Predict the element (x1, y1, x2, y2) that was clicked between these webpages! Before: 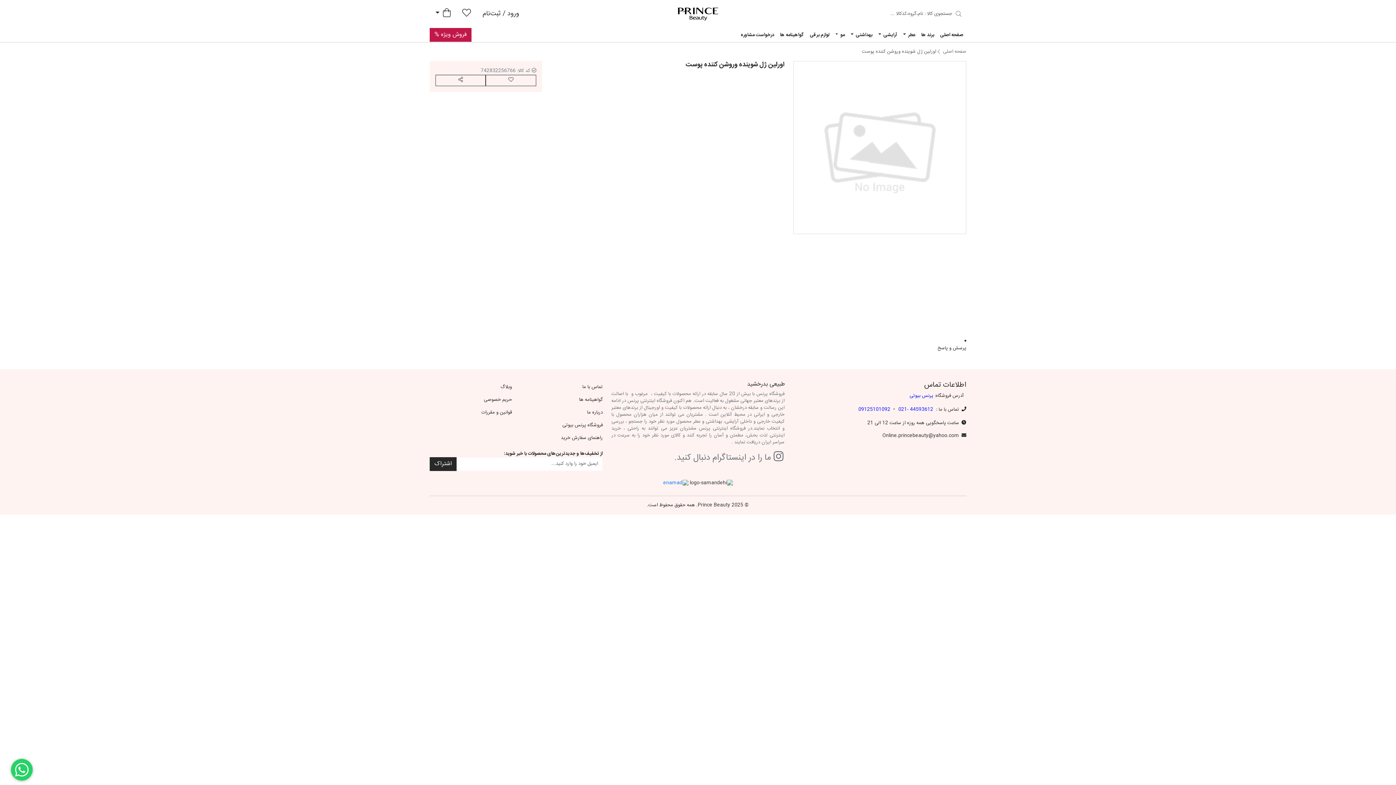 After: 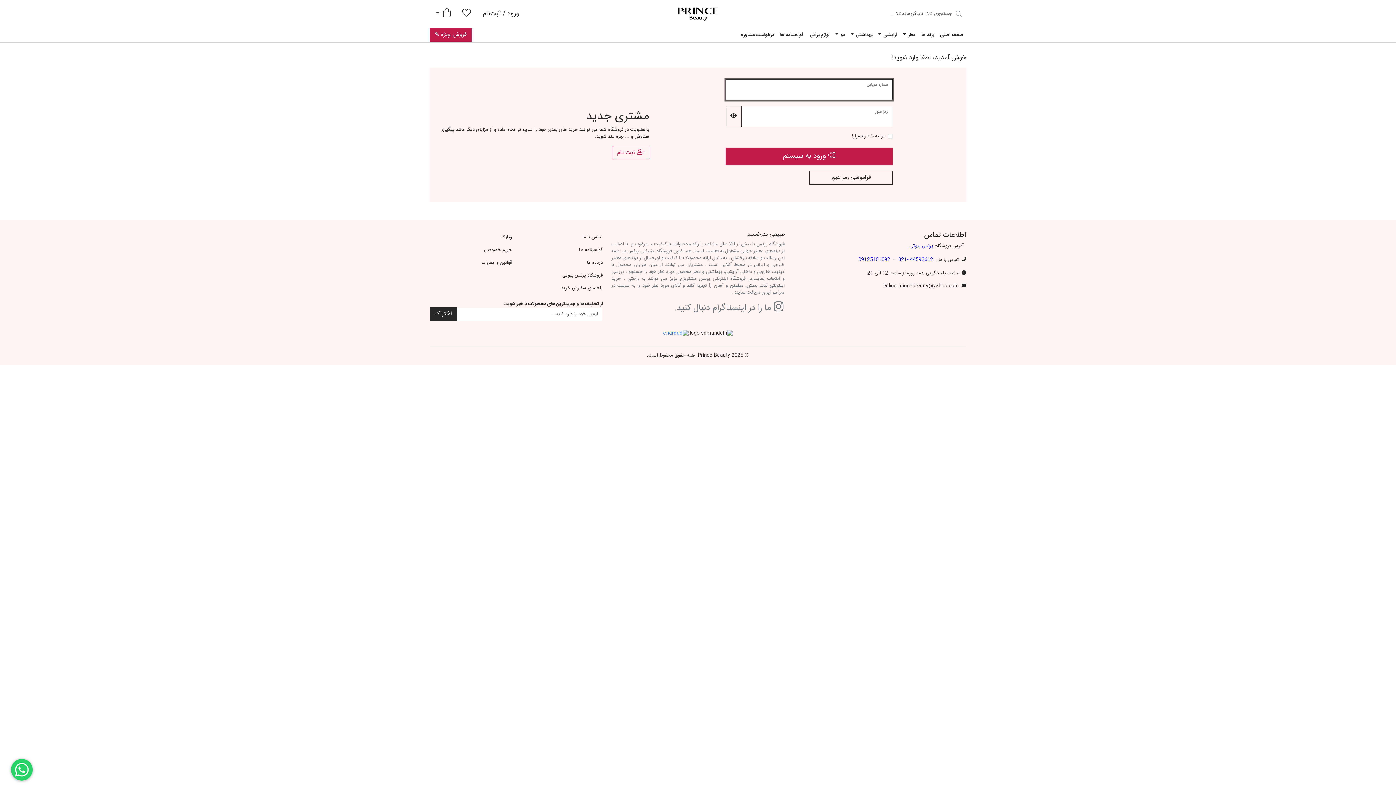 Action: bbox: (738, 28, 777, 42) label: درخواست مشاوره